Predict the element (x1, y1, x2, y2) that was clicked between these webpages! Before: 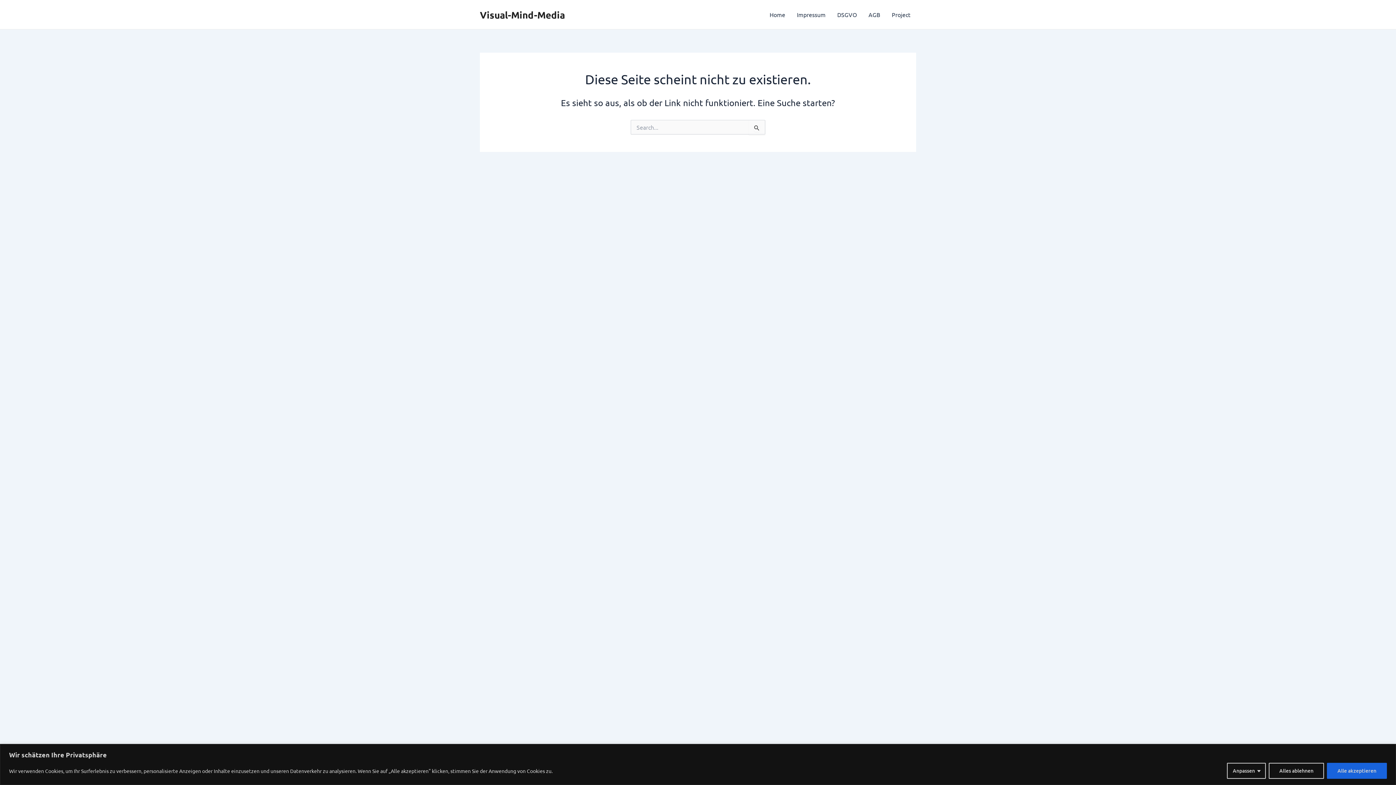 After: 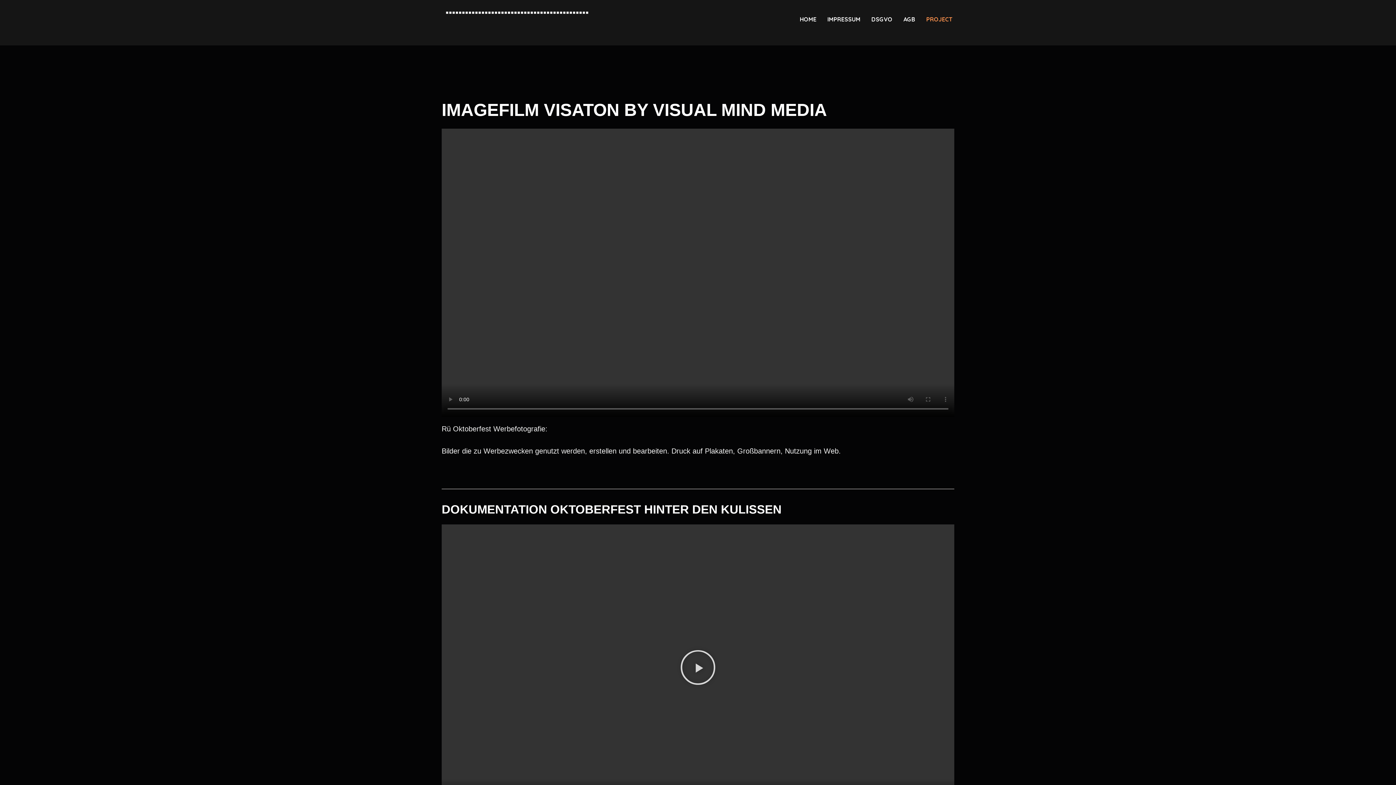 Action: label: Project bbox: (886, 0, 916, 29)